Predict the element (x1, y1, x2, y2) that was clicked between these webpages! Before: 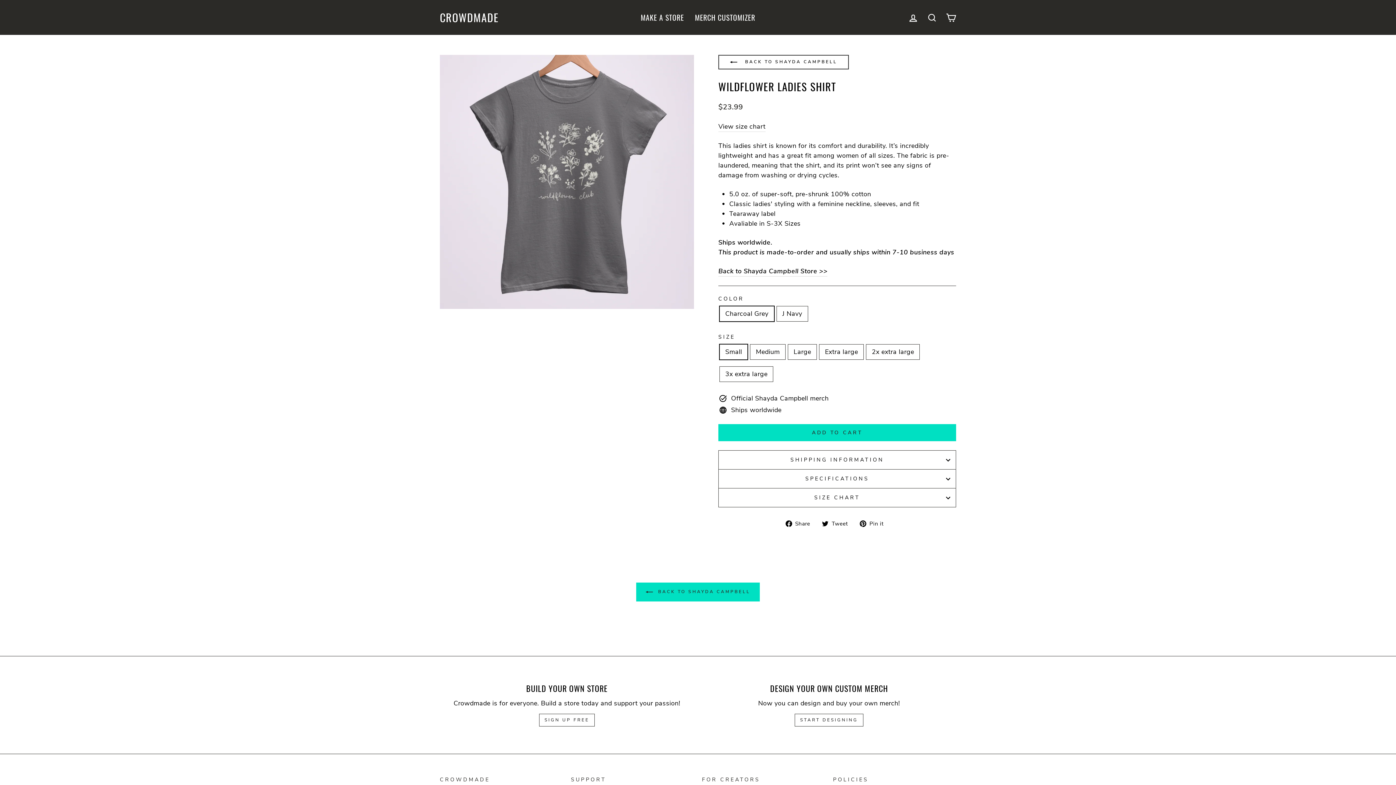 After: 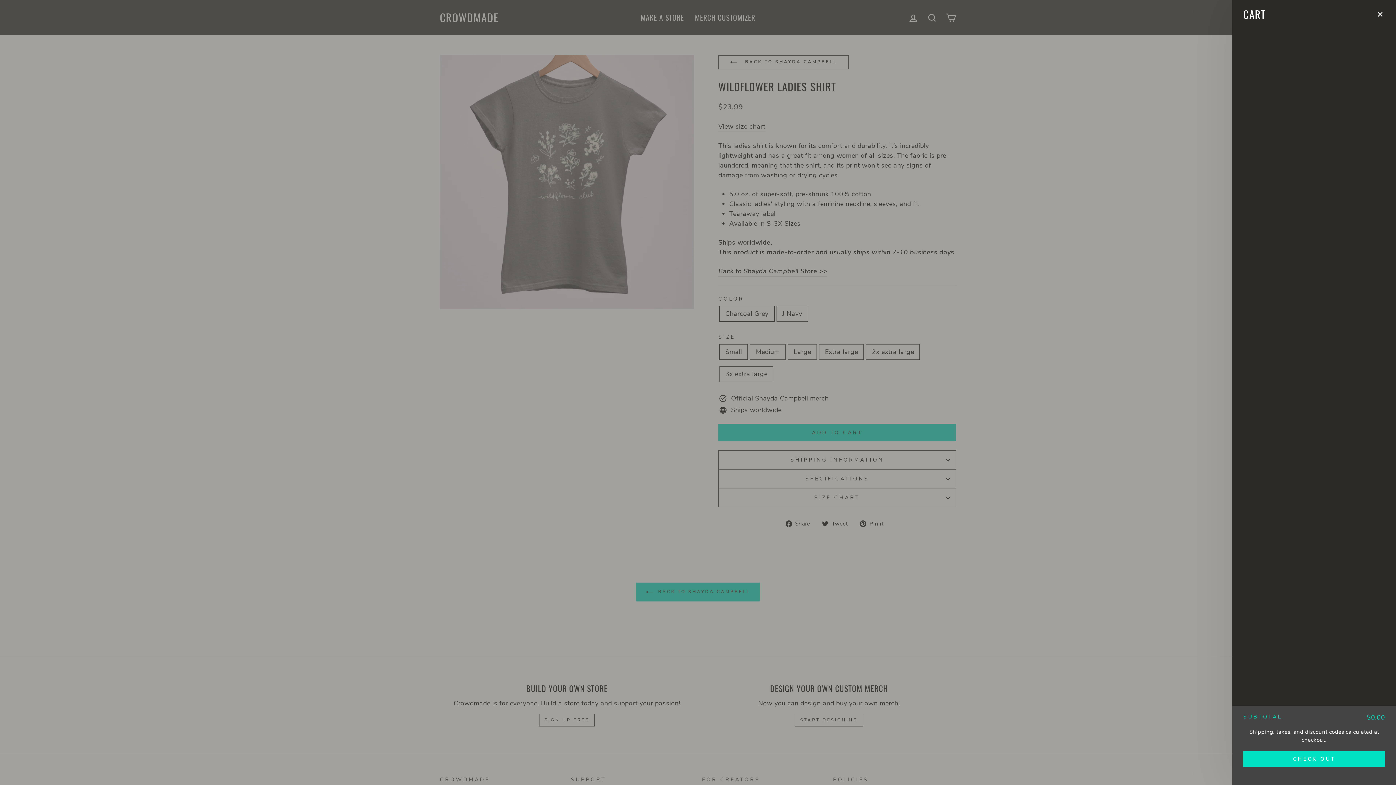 Action: label: CART bbox: (941, 9, 960, 25)